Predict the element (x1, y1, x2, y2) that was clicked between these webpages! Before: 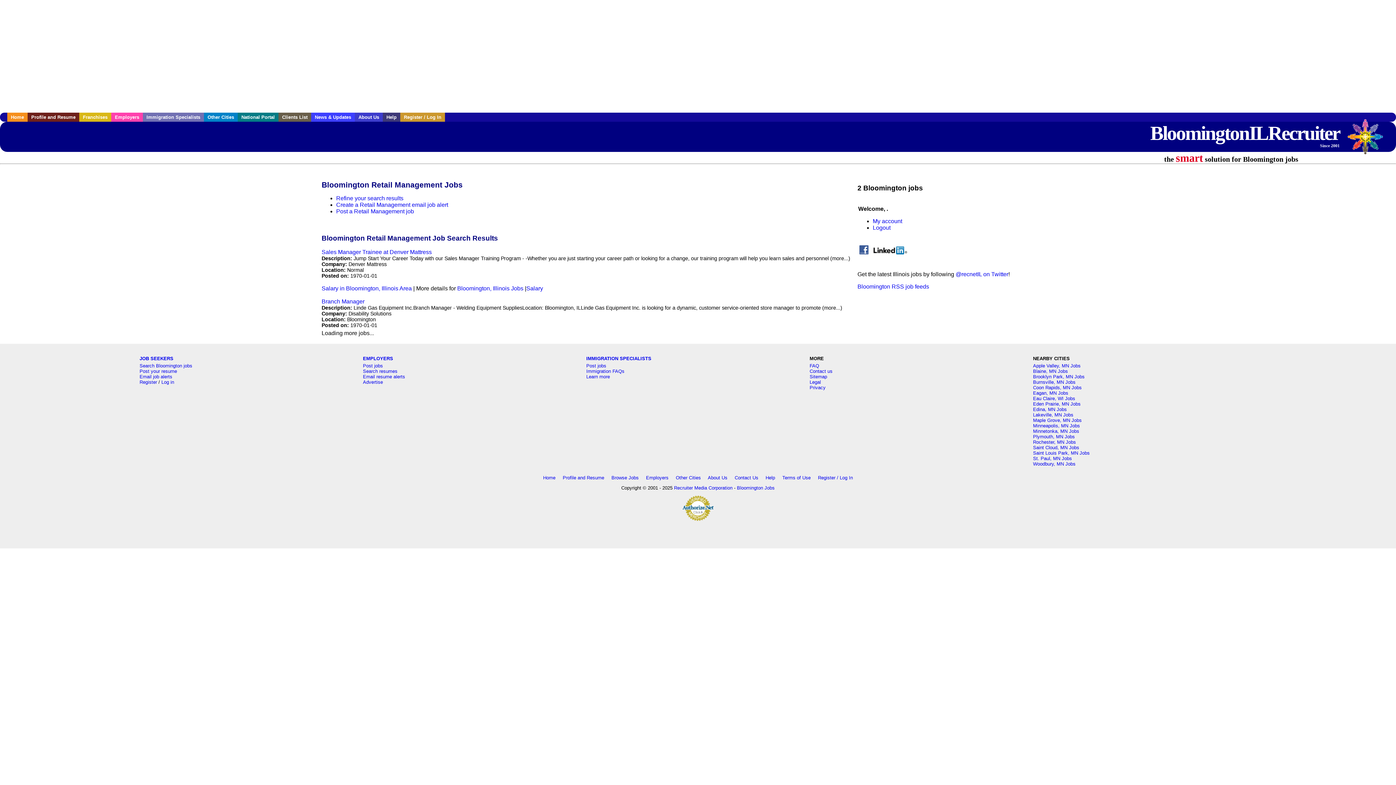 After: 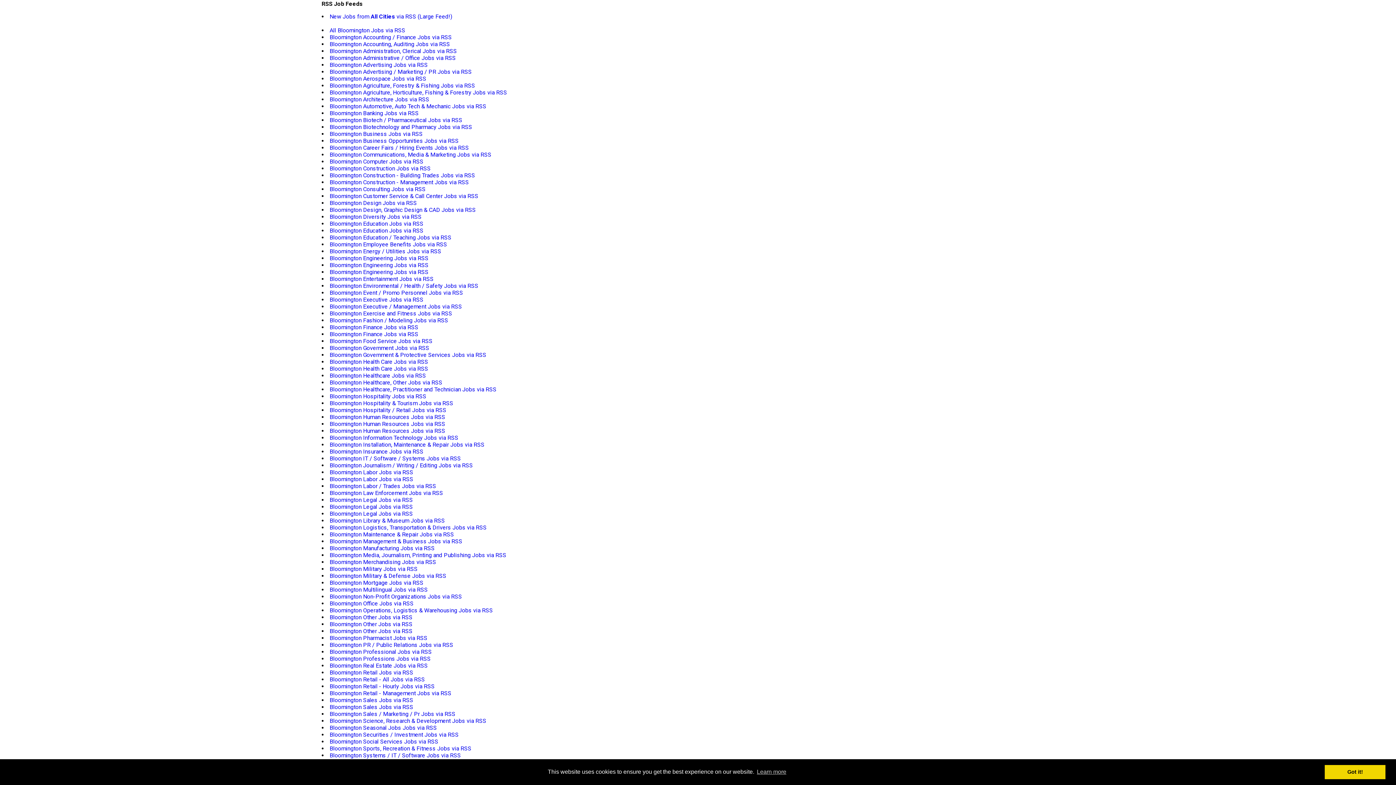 Action: bbox: (857, 283, 929, 289) label: Bloomington RSS job feeds